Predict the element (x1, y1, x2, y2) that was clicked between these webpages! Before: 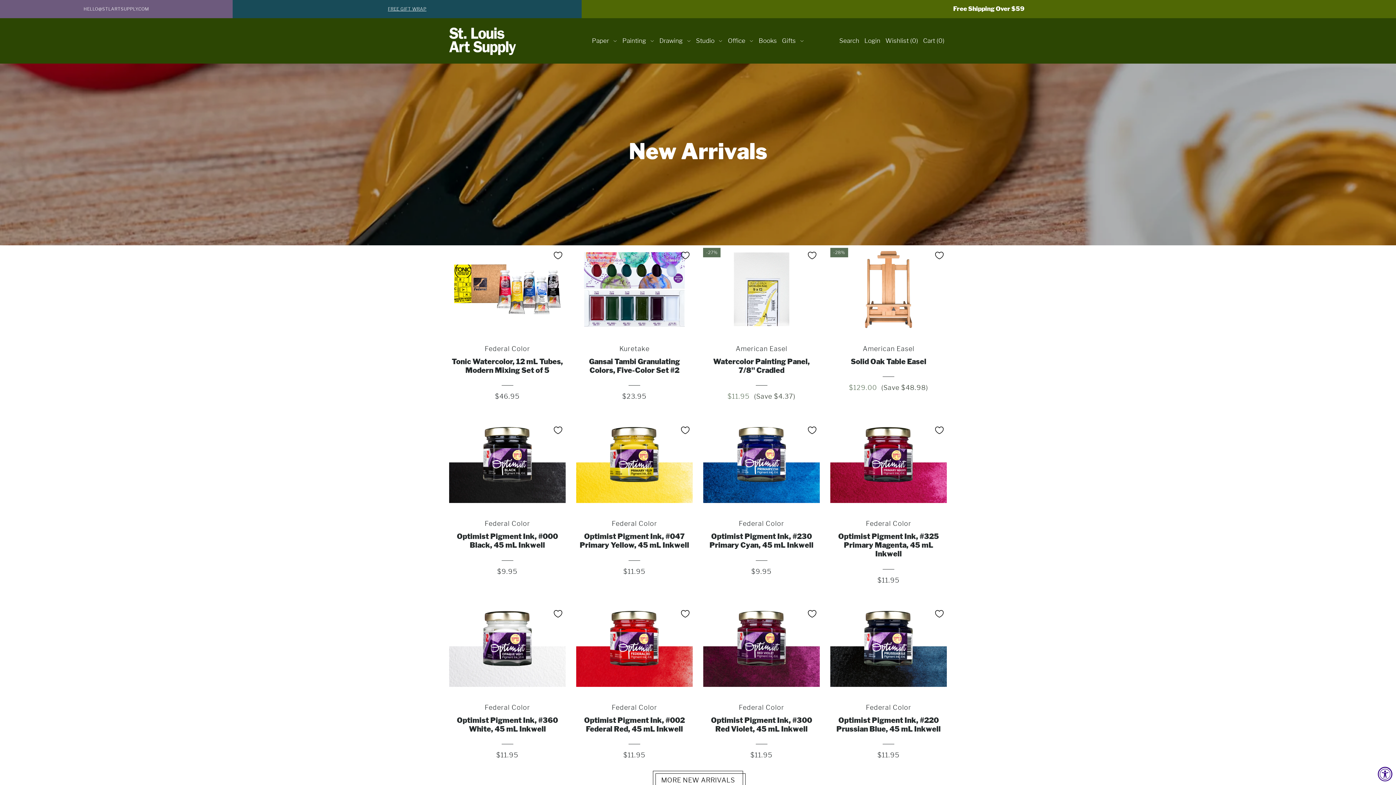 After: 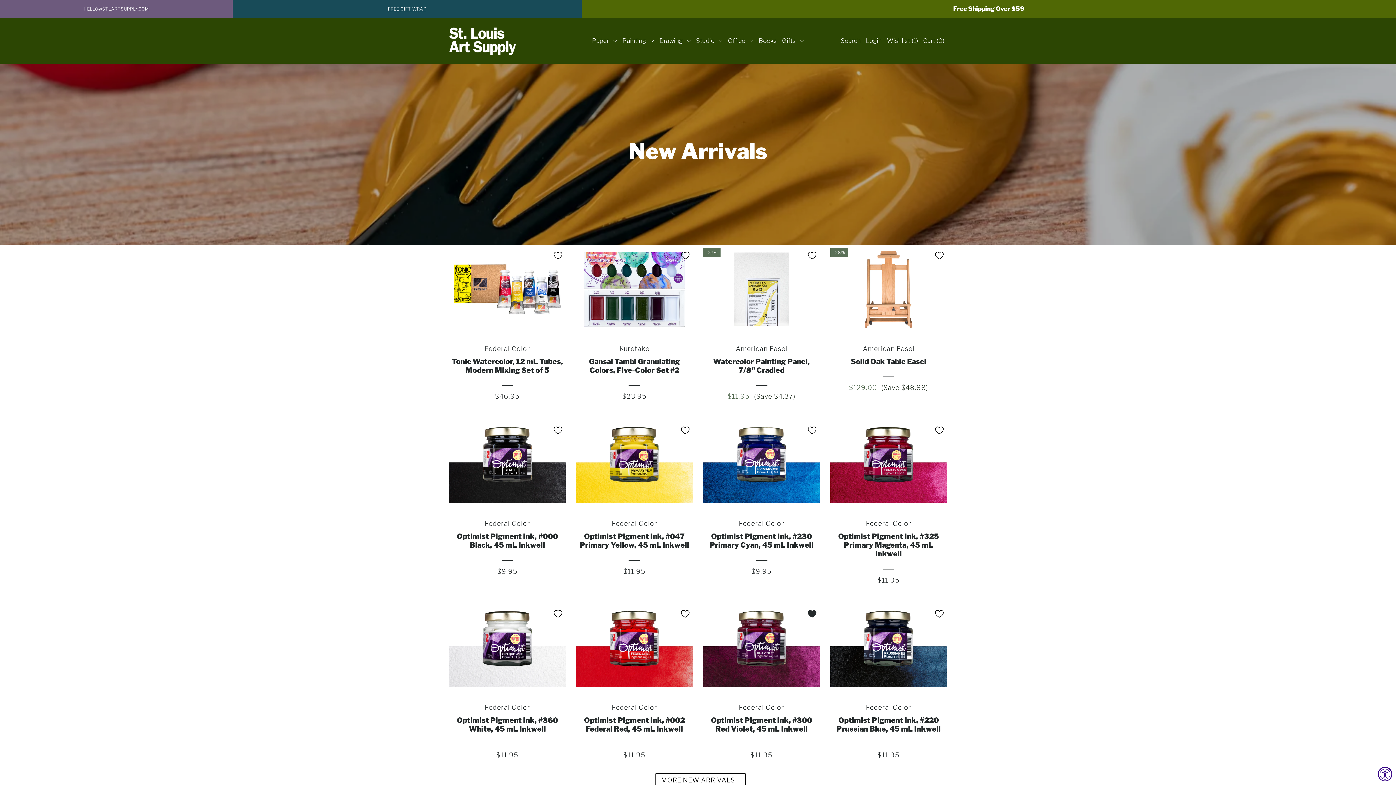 Action: bbox: (806, 608, 818, 620)